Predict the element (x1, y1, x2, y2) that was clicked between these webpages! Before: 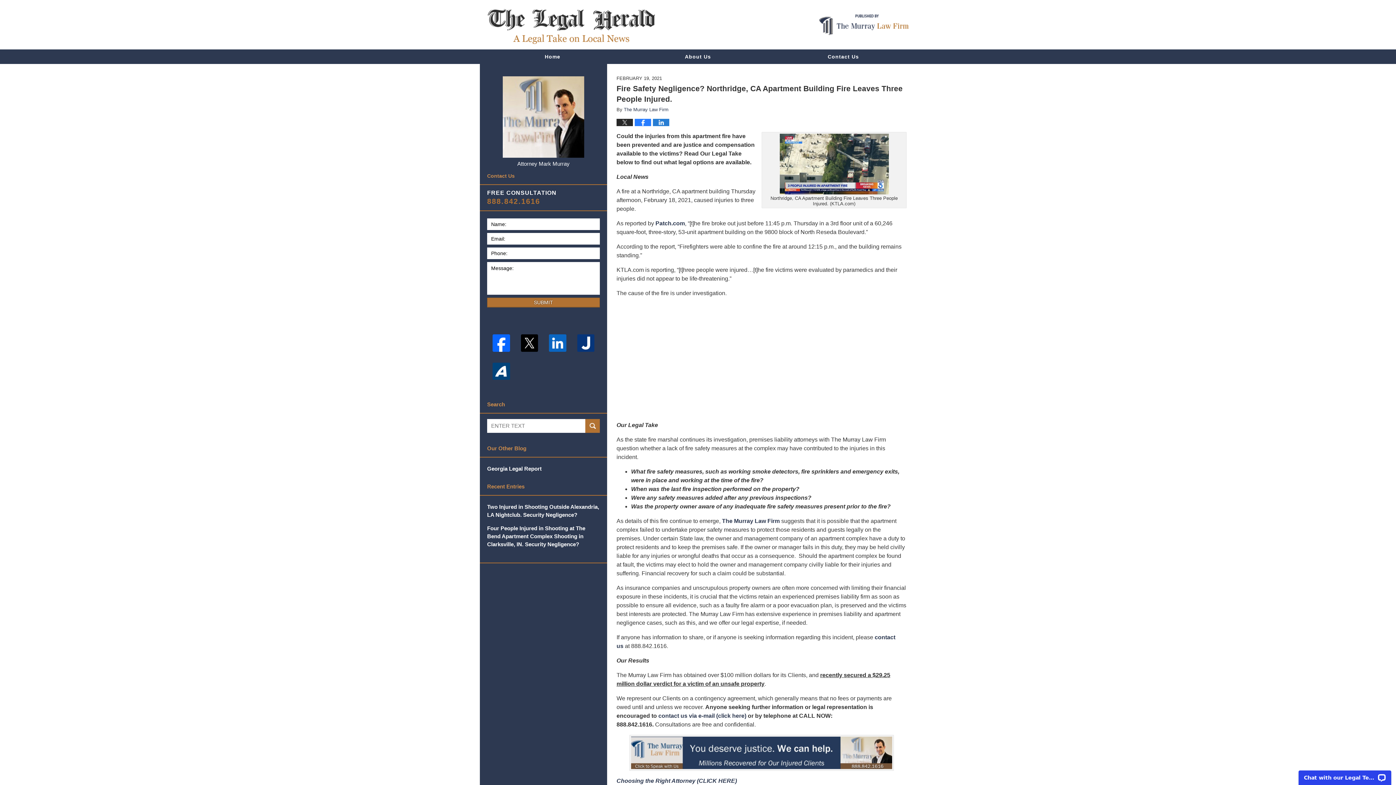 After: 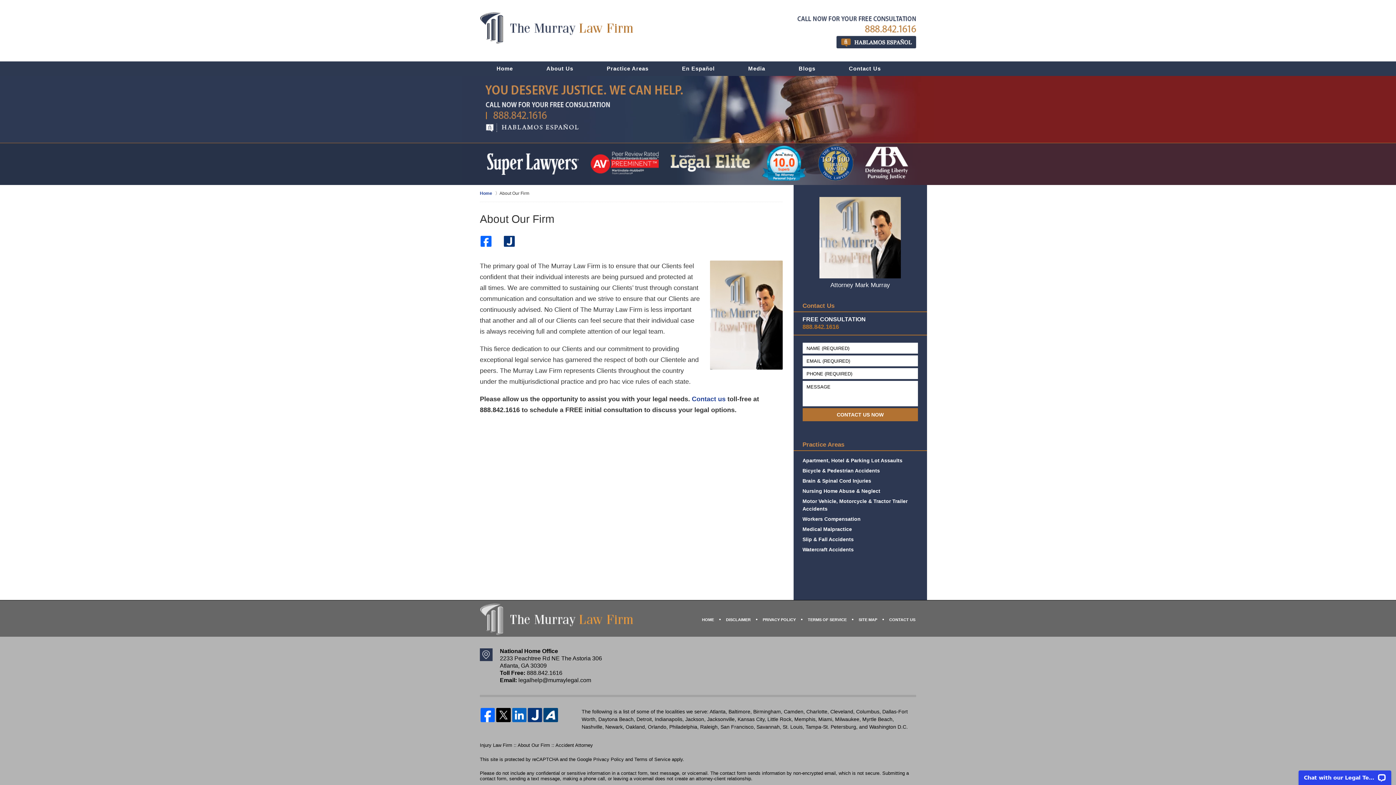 Action: bbox: (625, 49, 770, 64) label: About Us